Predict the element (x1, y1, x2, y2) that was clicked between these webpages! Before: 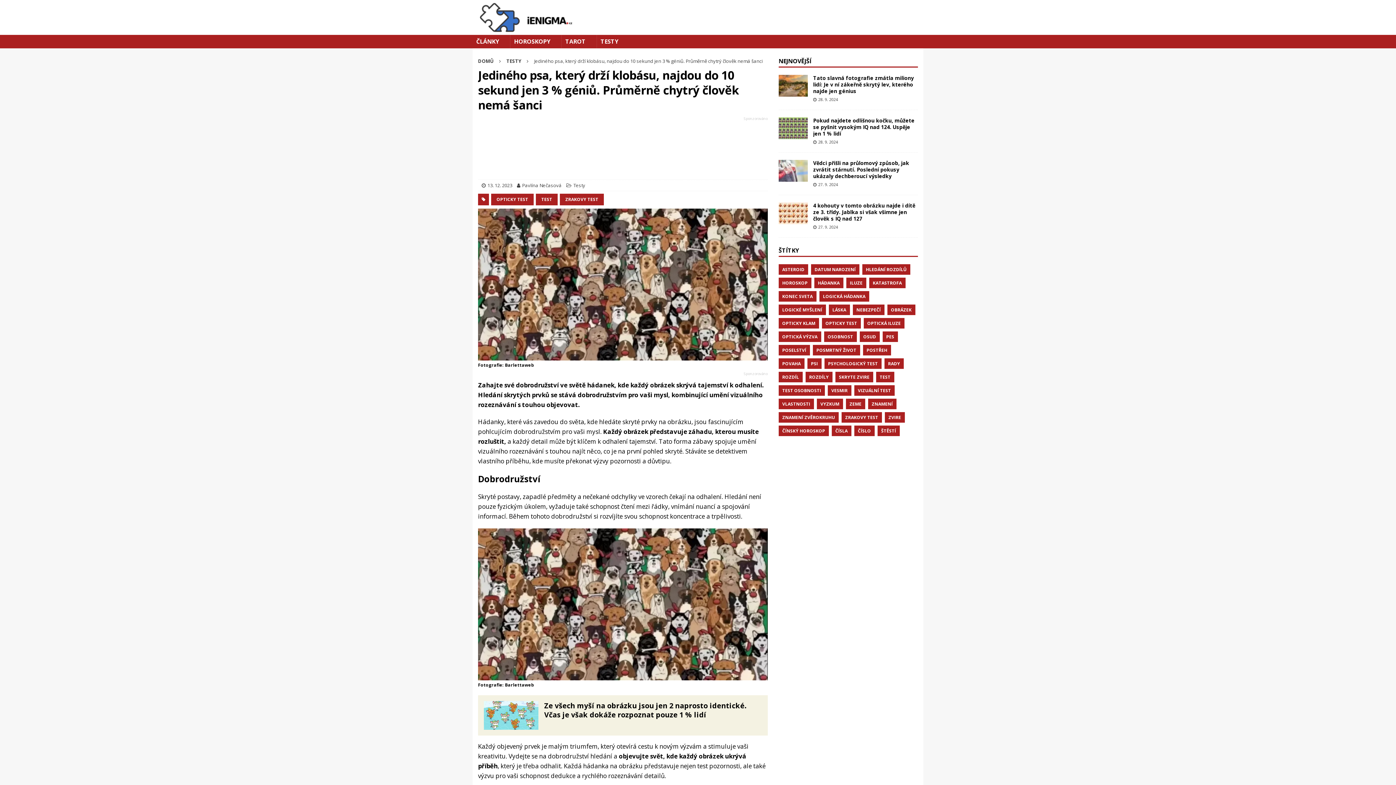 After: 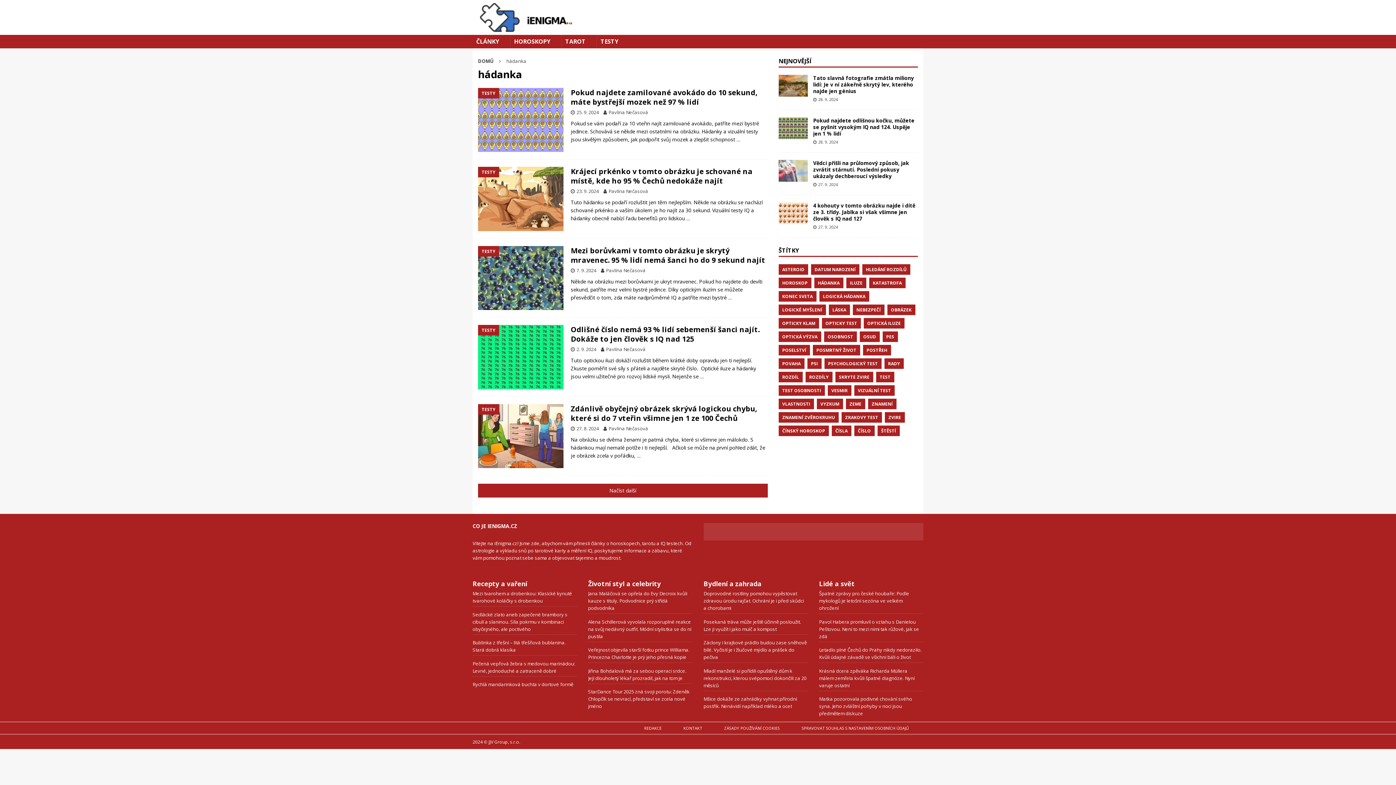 Action: bbox: (814, 277, 843, 288) label: HÁDANKA